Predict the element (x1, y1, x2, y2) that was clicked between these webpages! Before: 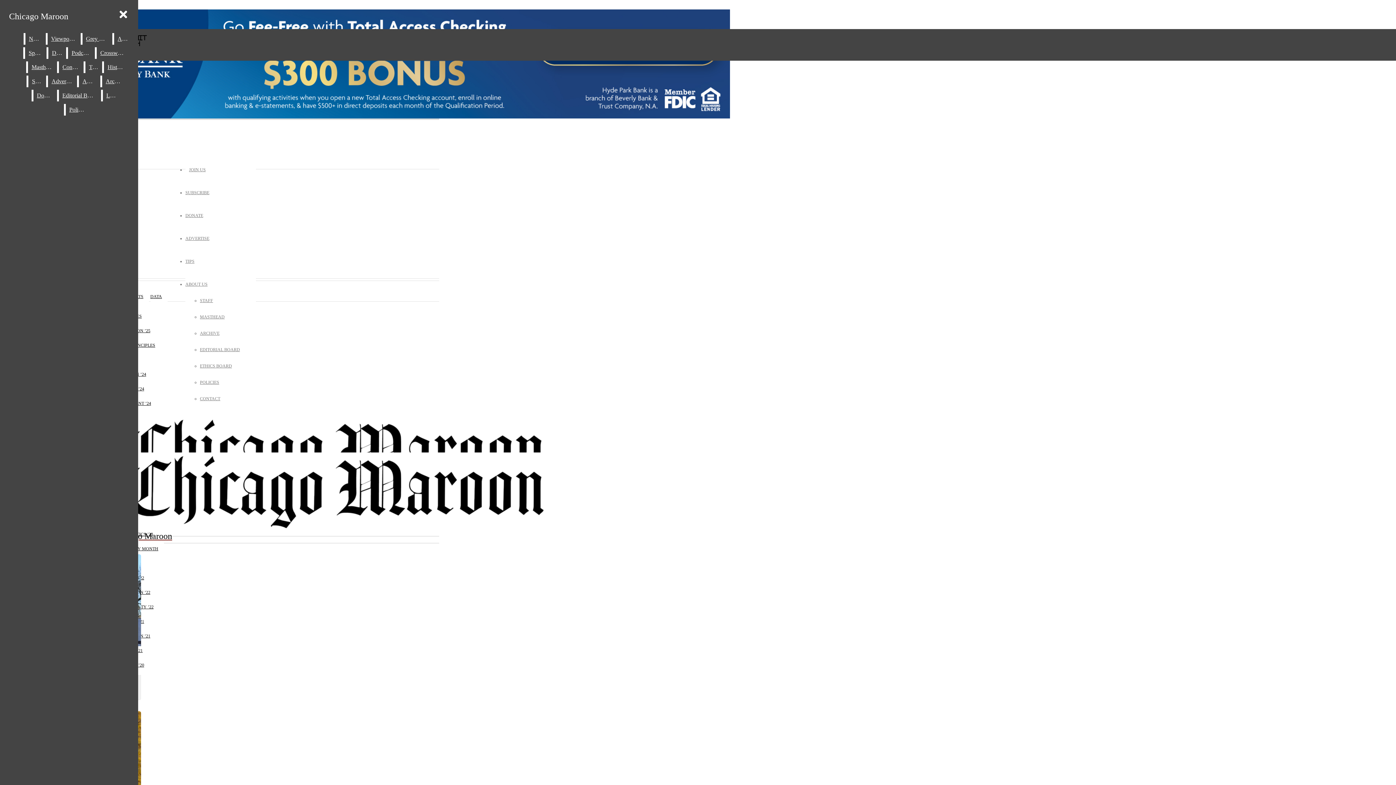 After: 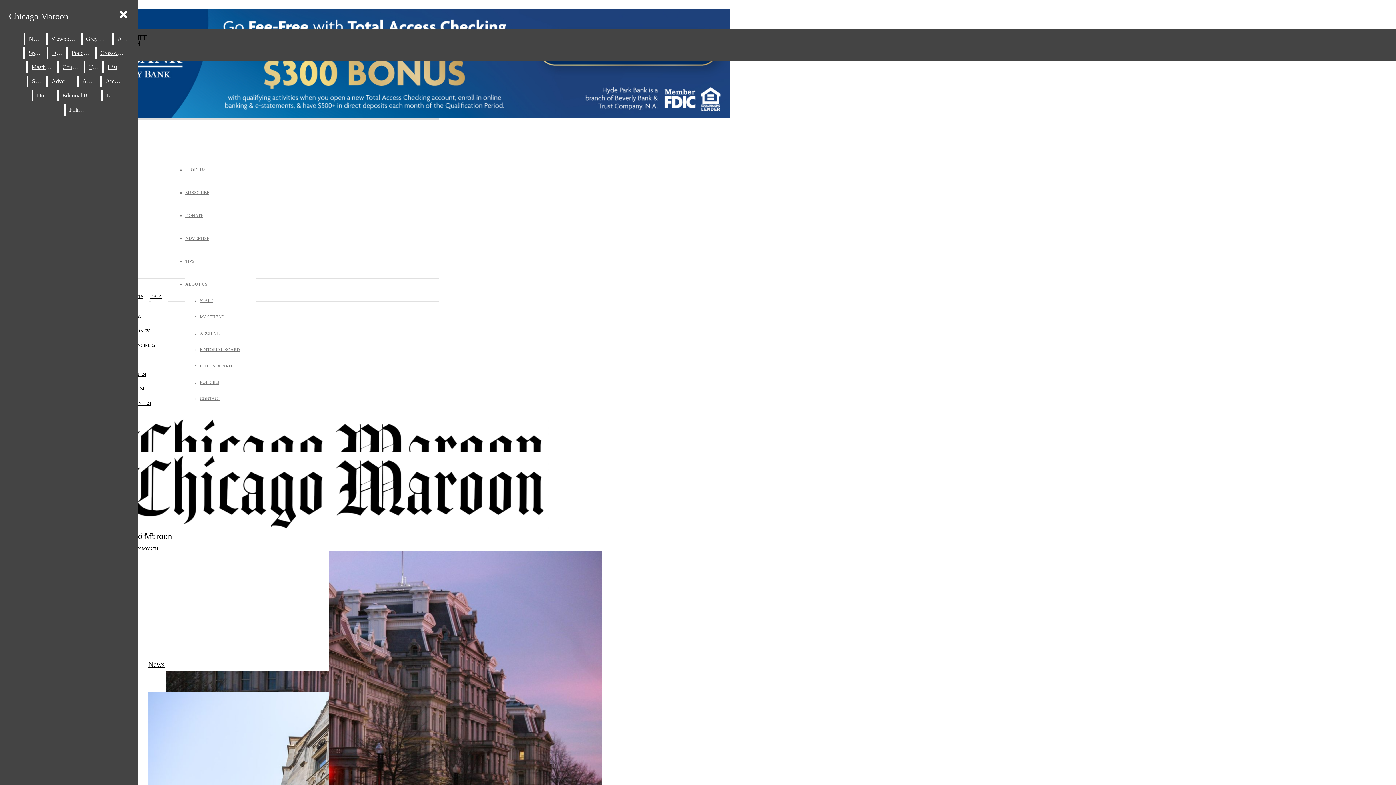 Action: label: Chicago Maroon bbox: (2, 452, 282, 541)